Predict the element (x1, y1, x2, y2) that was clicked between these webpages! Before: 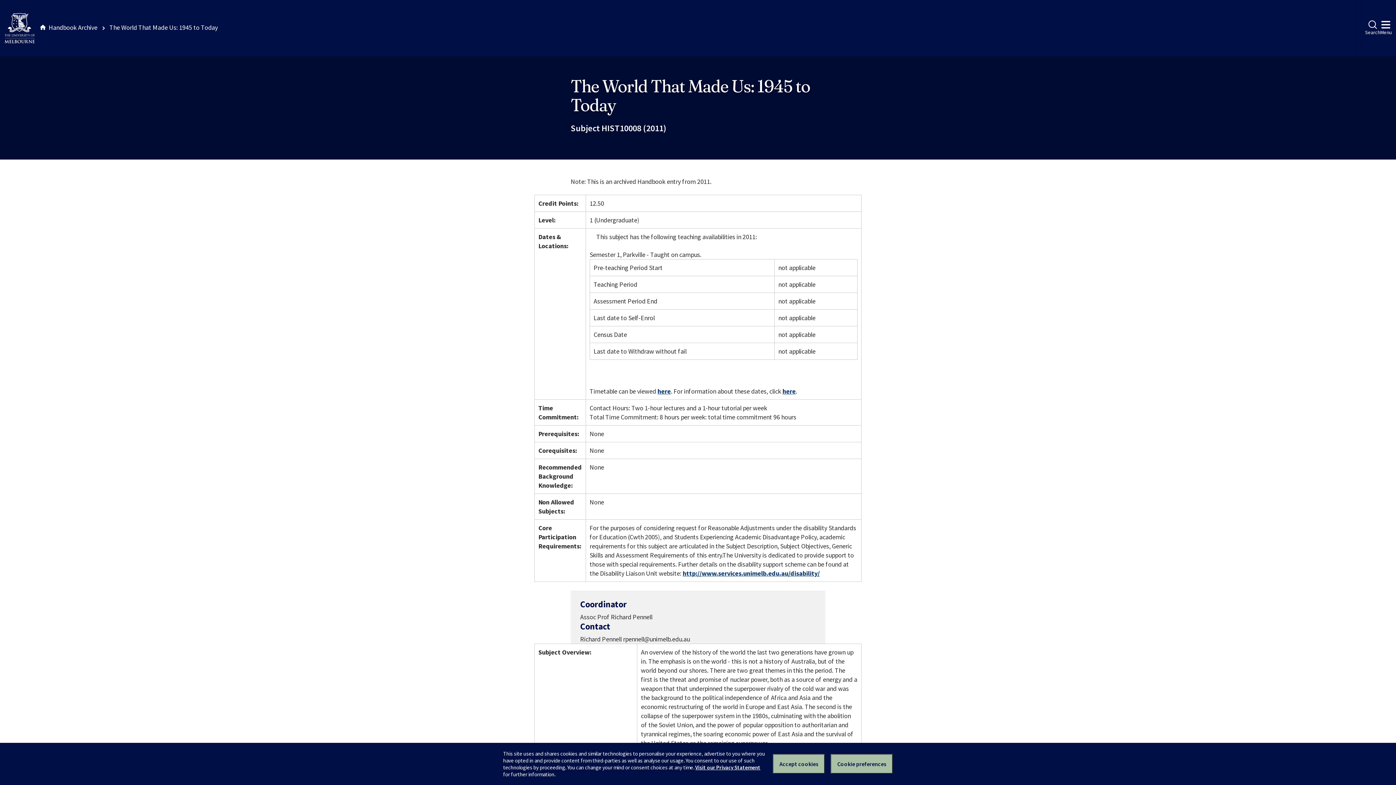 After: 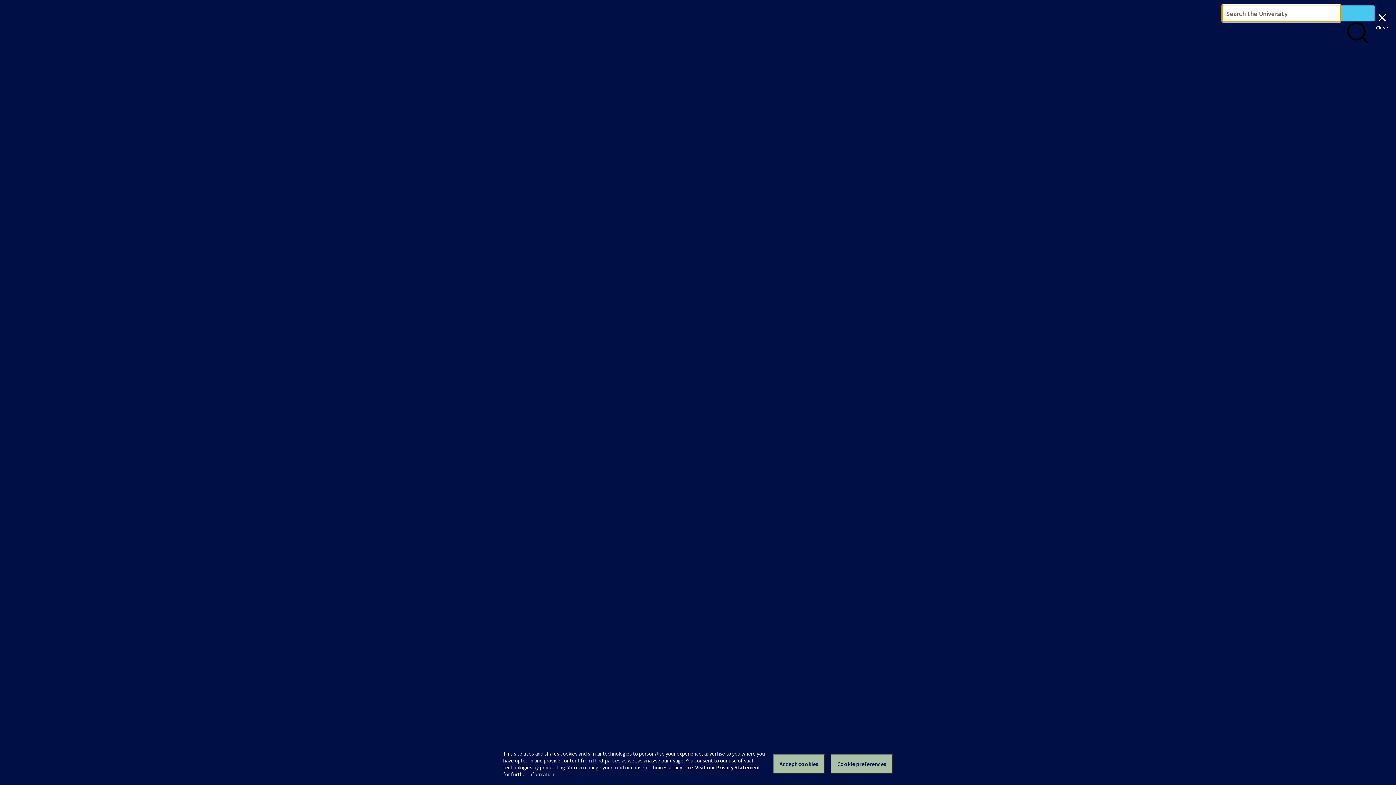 Action: label: Search bbox: (1365, 20, 1380, 36)